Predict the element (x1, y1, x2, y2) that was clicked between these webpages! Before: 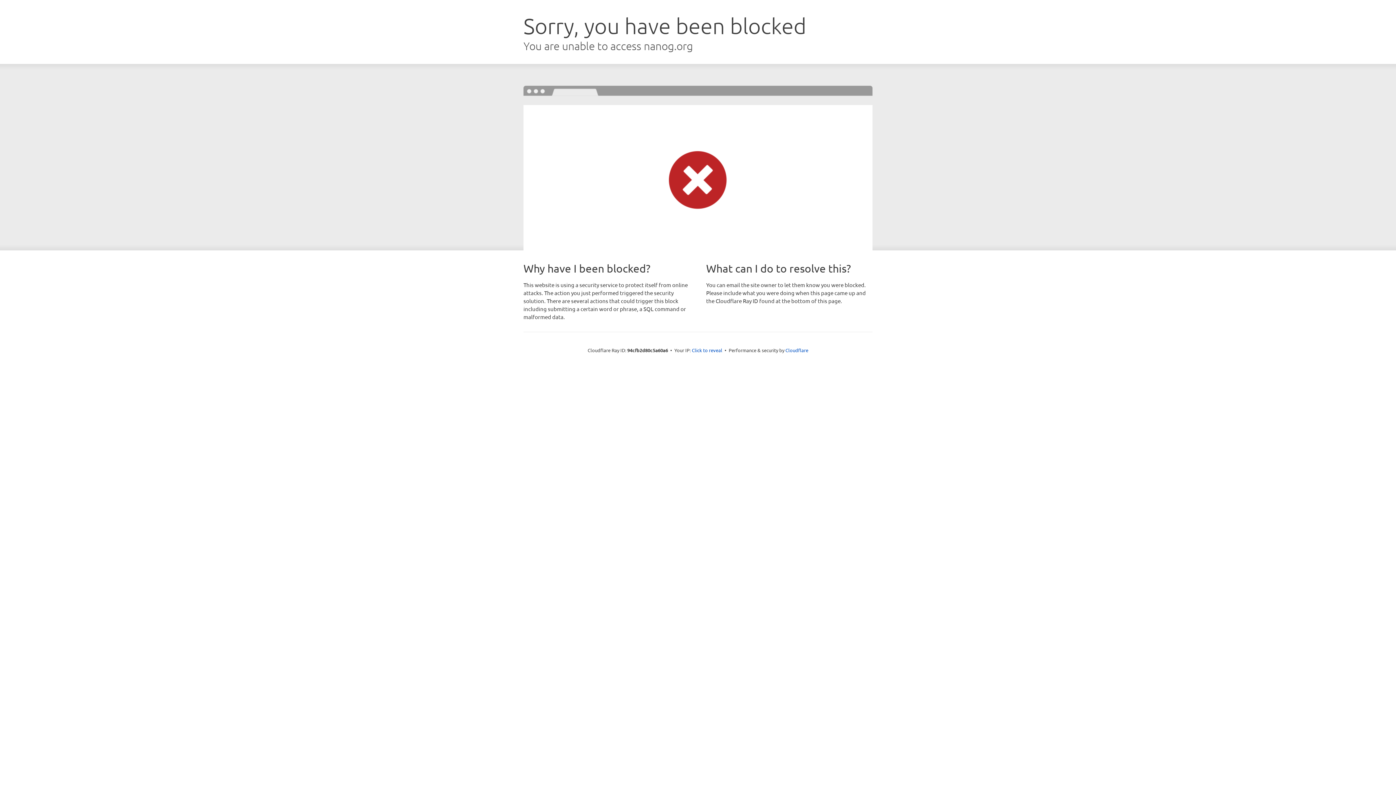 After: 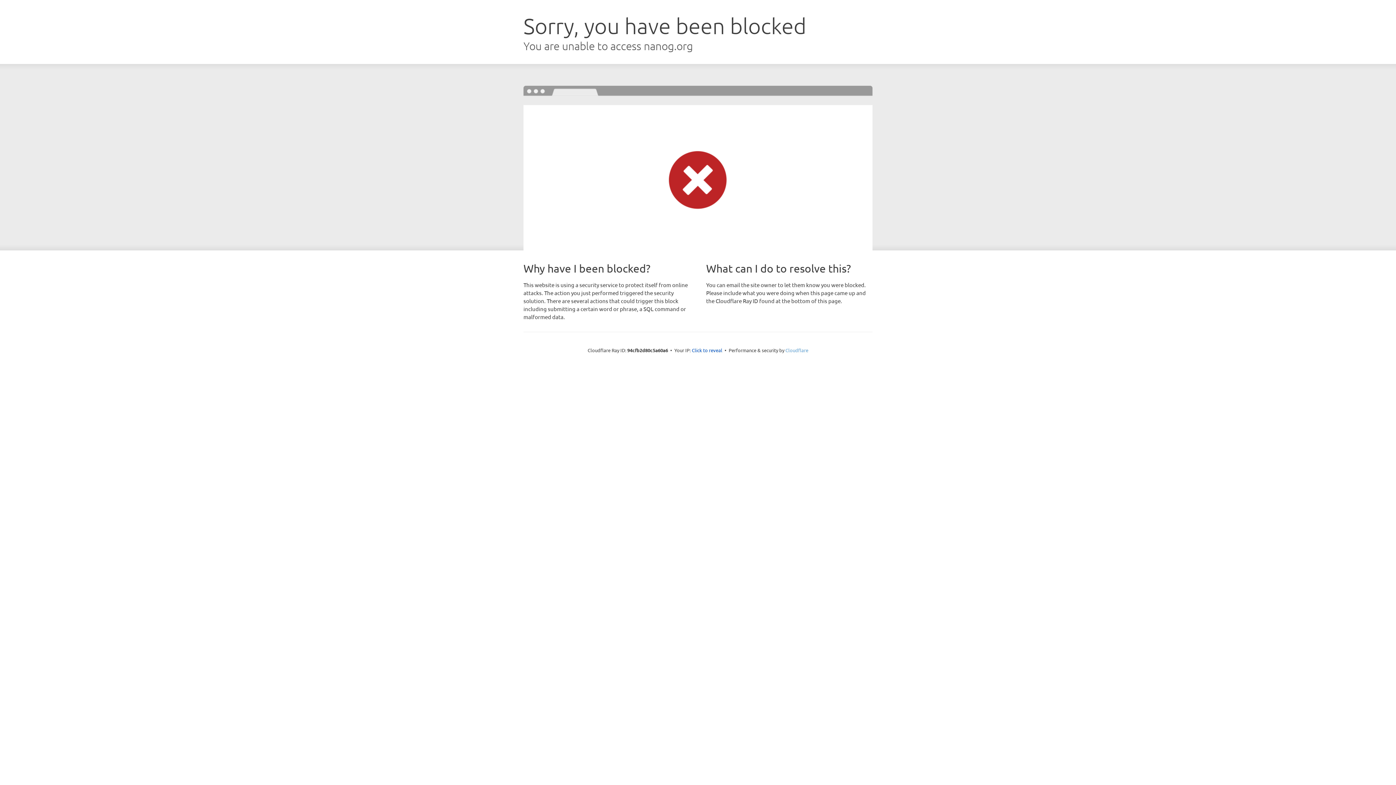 Action: label: Cloudflare bbox: (785, 347, 808, 353)